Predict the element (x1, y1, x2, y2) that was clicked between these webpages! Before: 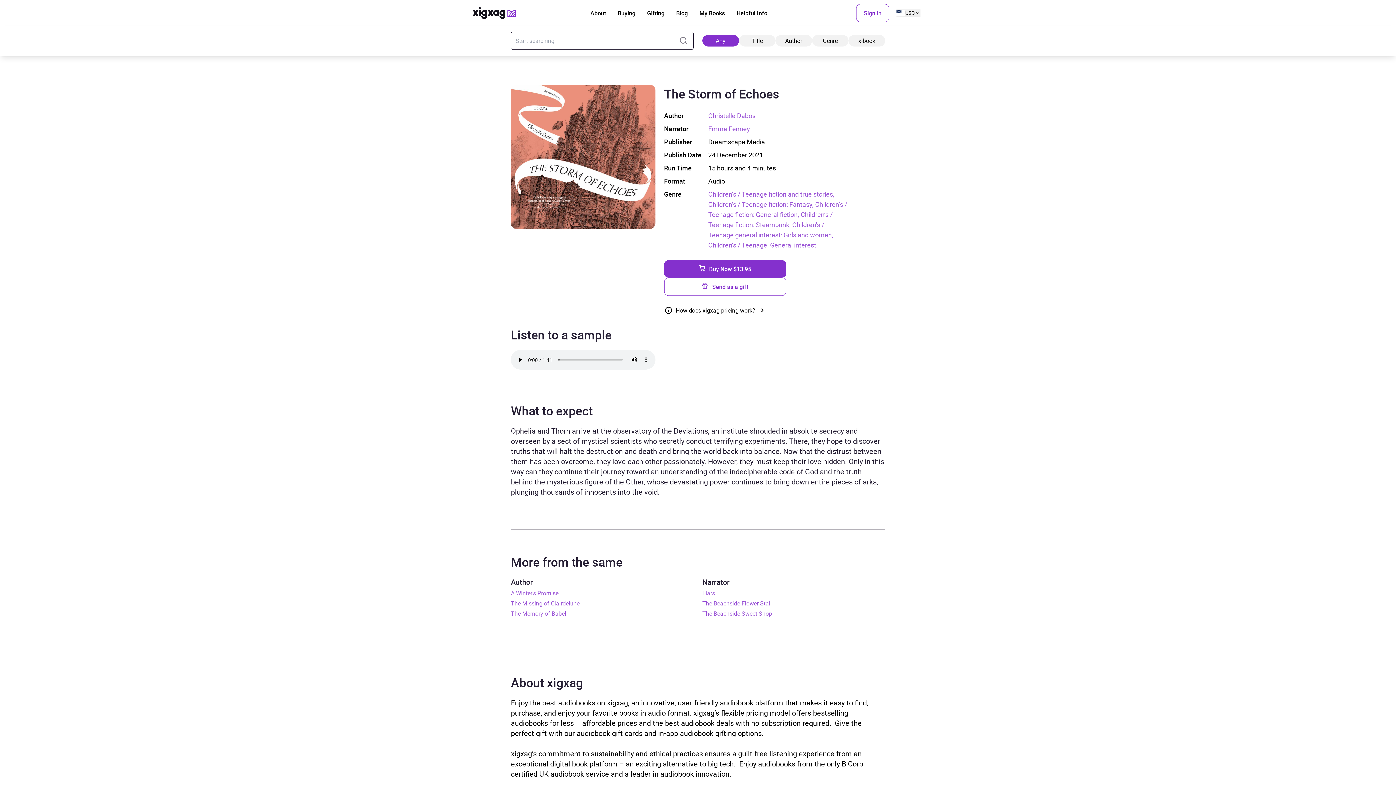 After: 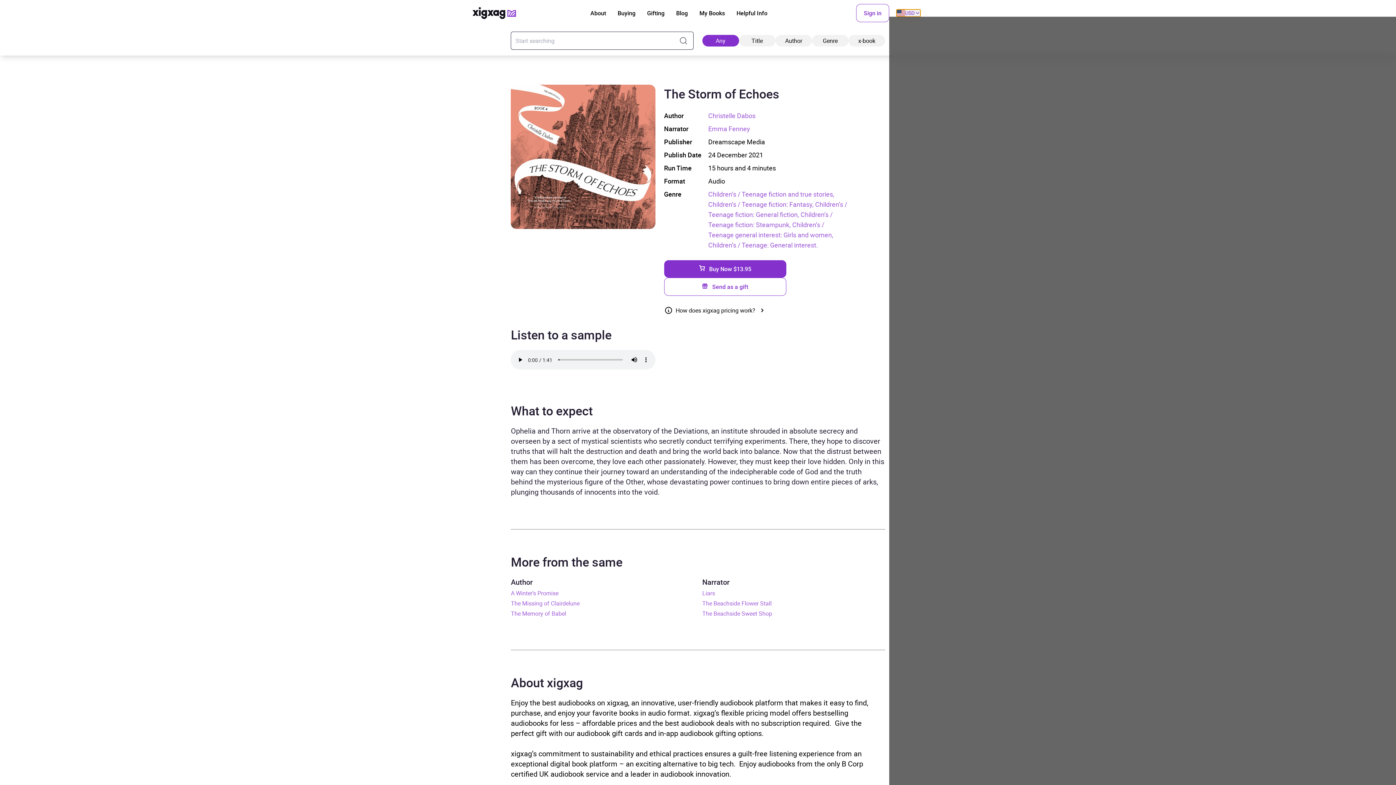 Action: bbox: (896, 9, 920, 16) label: Change your country or region